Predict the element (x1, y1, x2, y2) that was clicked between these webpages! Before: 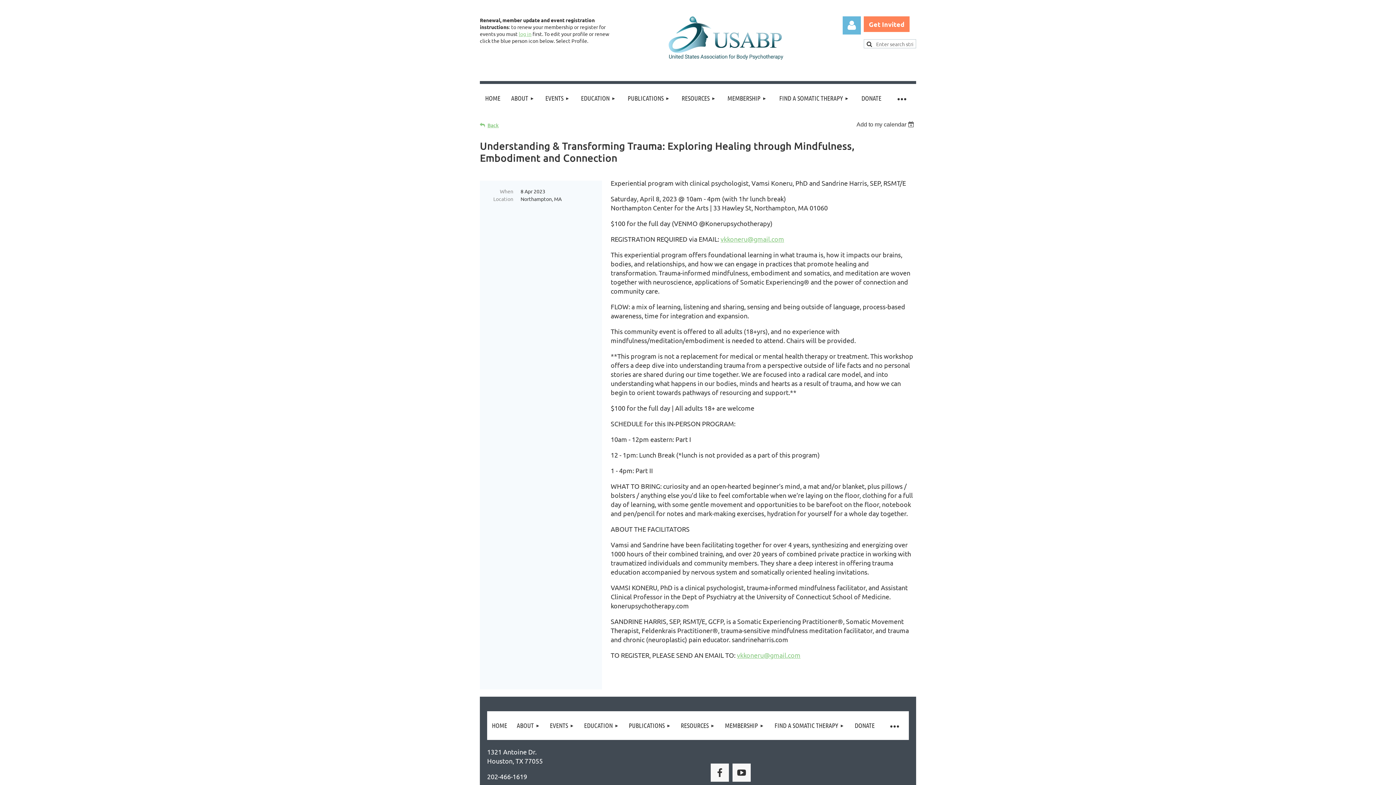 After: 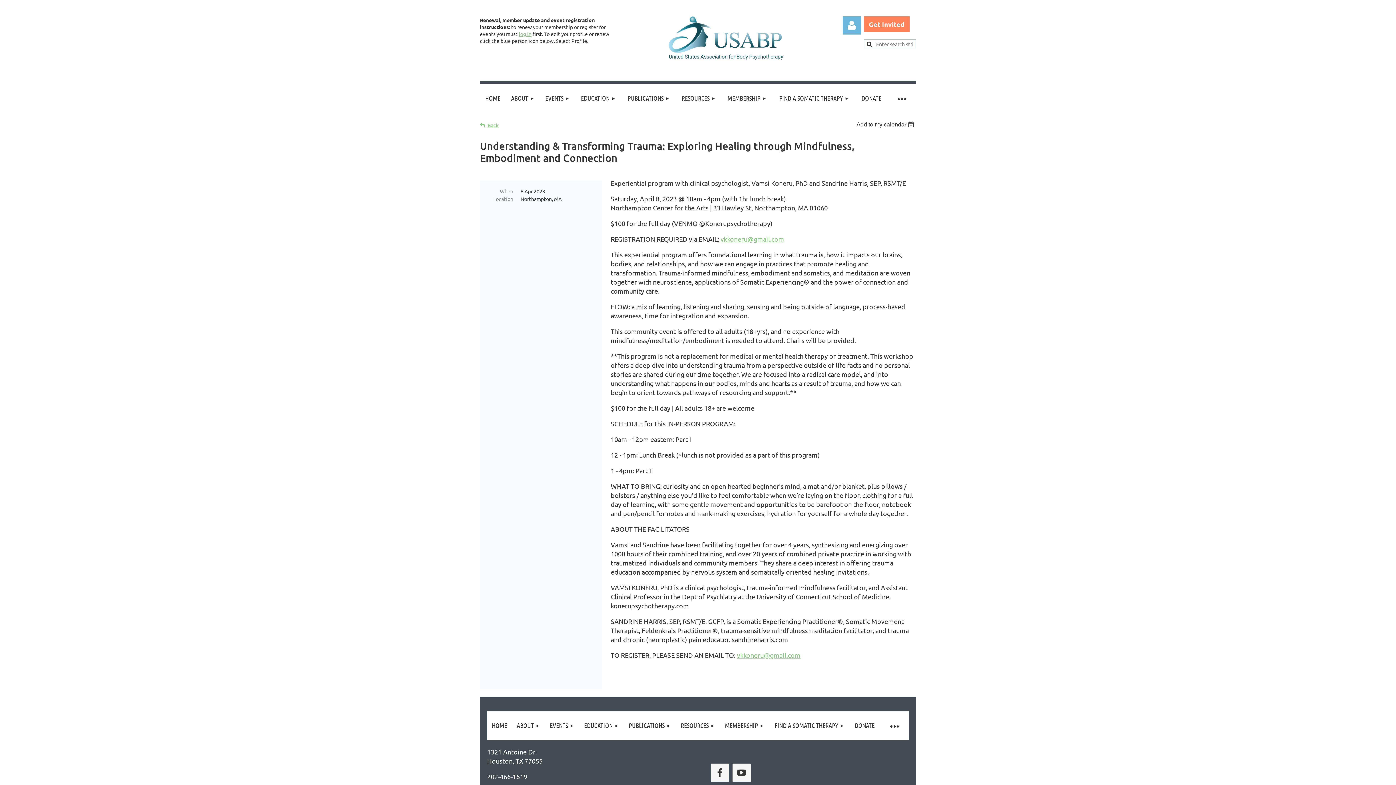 Action: bbox: (668, 65, 784, 73)